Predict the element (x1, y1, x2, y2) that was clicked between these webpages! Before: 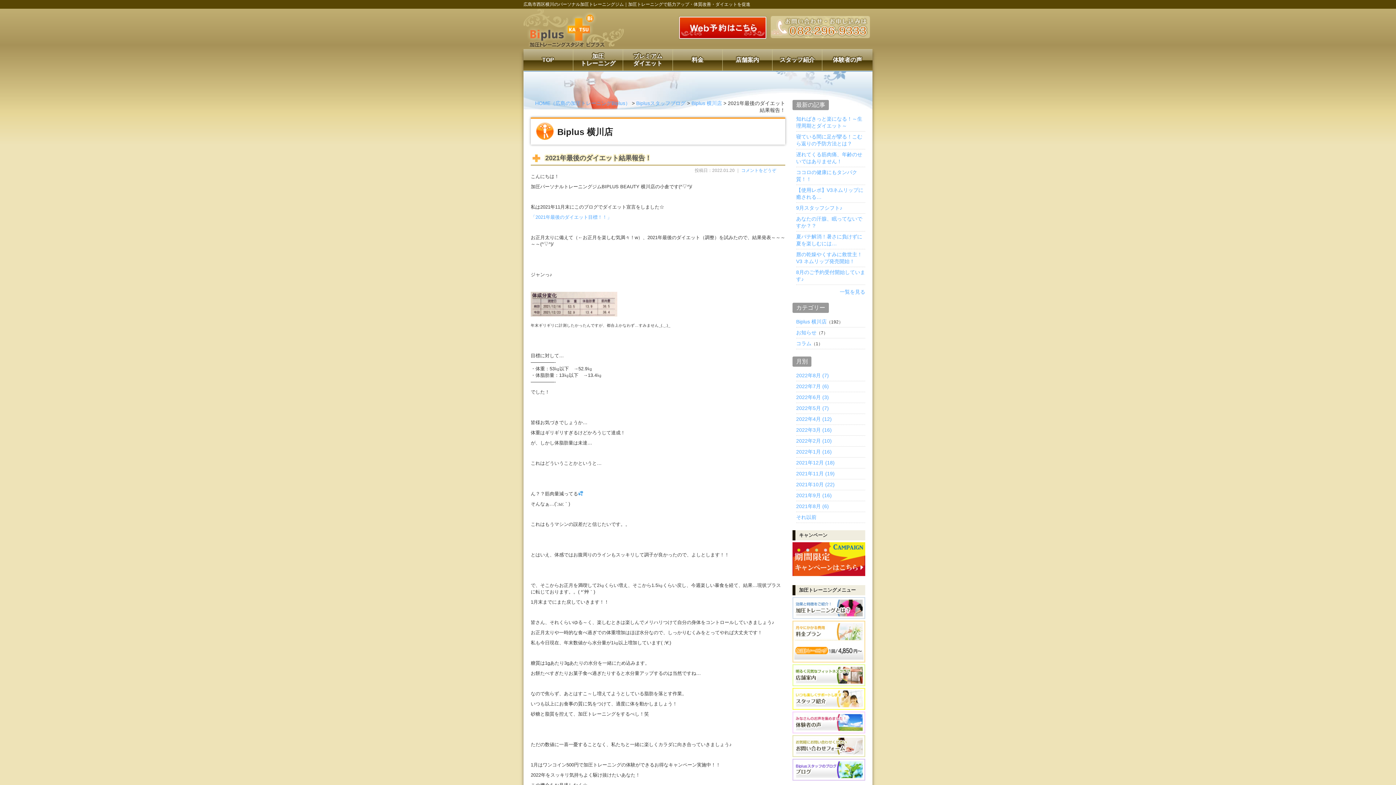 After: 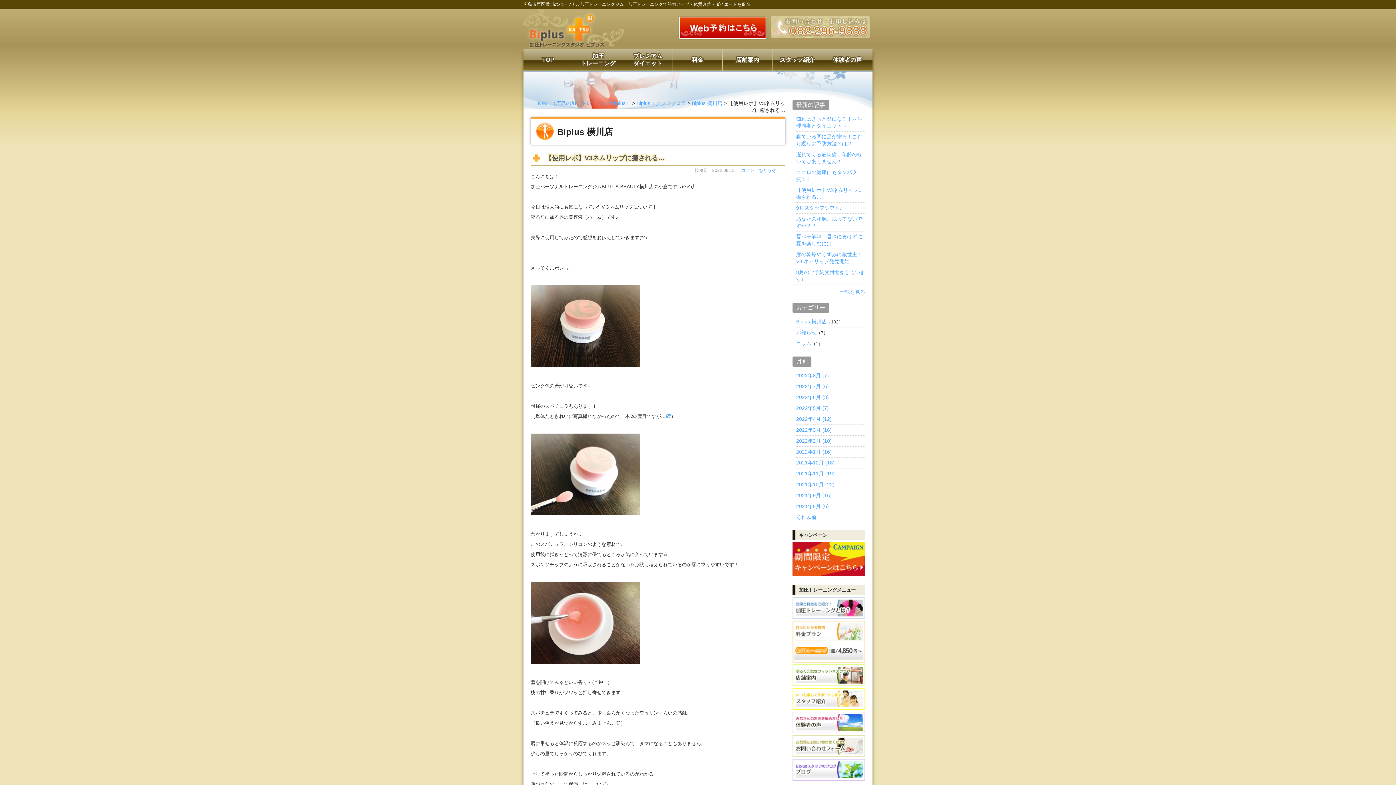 Action: label: 【使用レポ】V3ネムリップに癒される… bbox: (796, 186, 865, 200)